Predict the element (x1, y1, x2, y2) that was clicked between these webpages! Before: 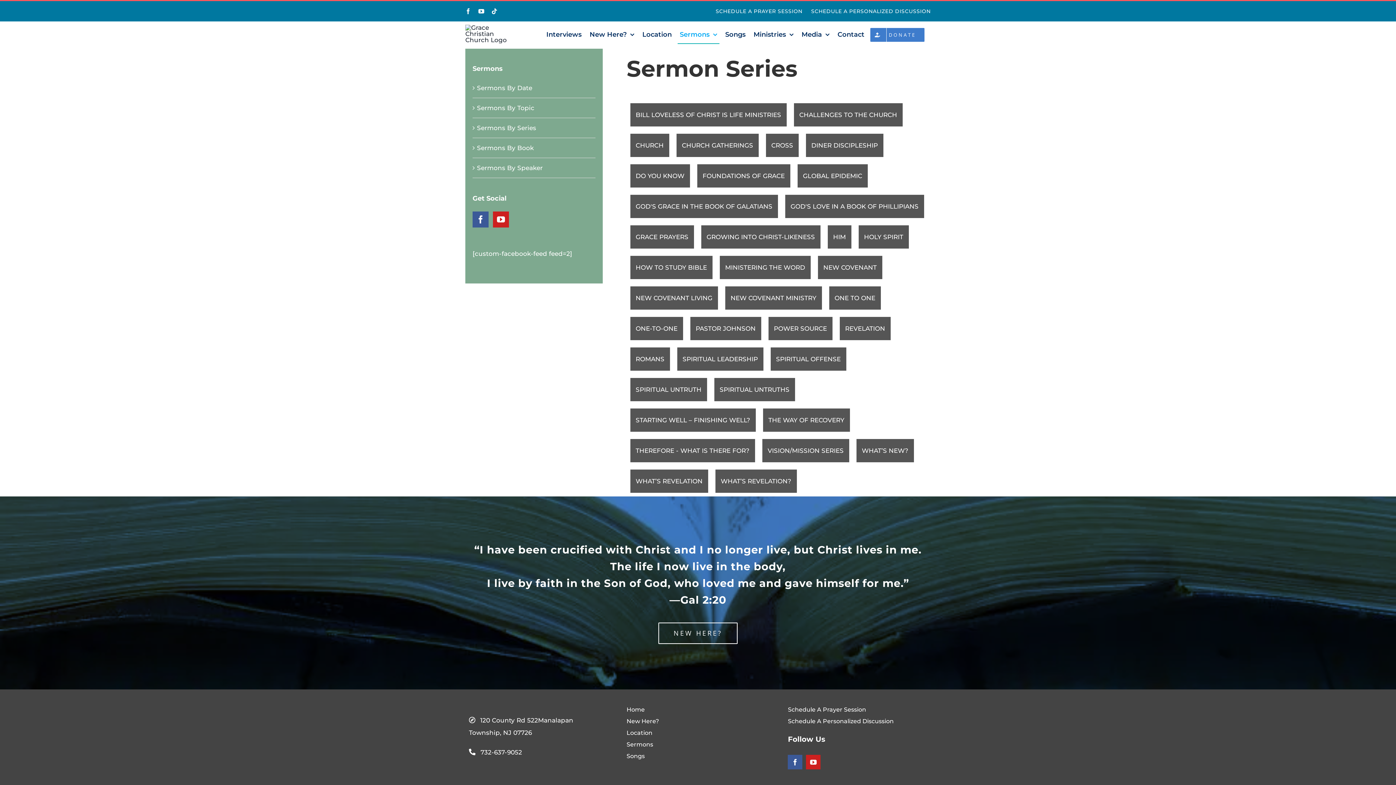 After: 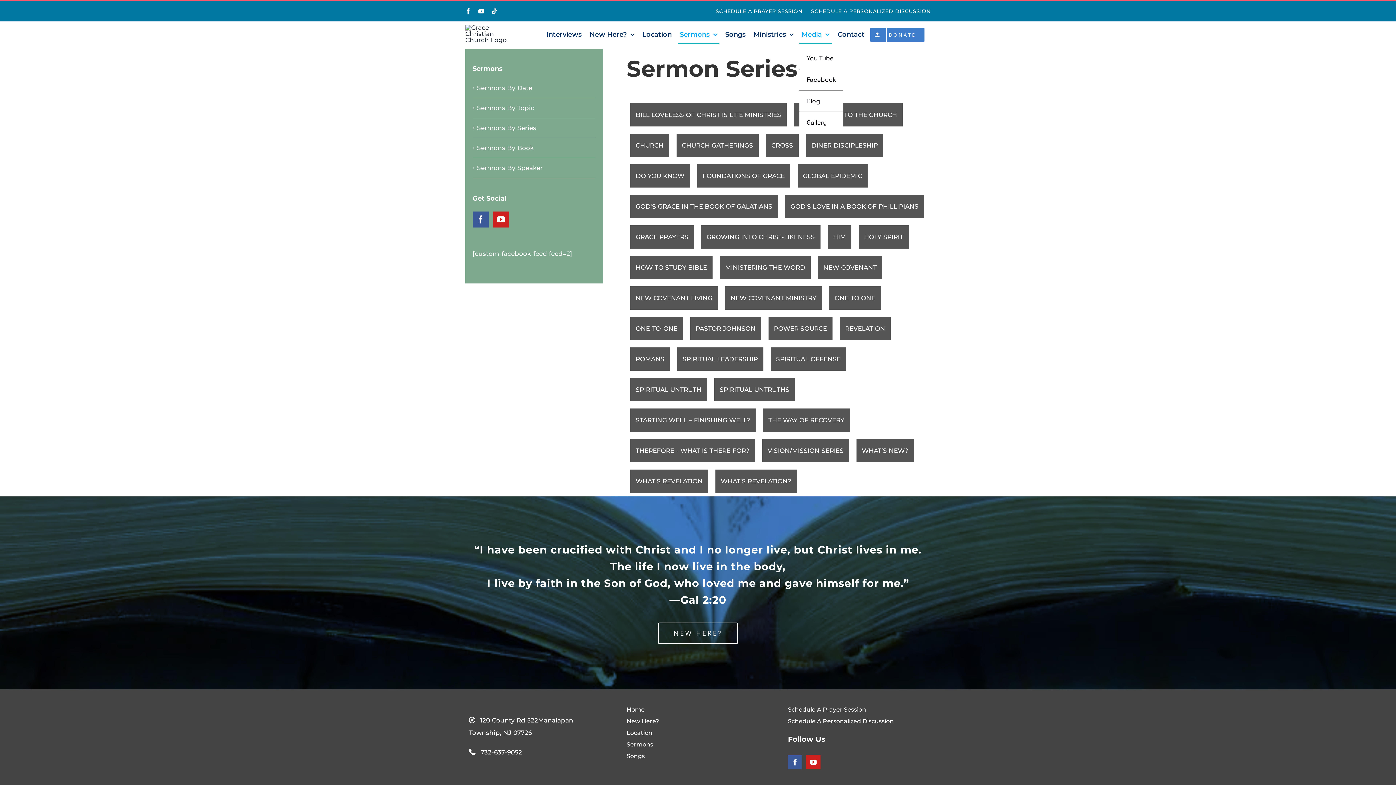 Action: bbox: (799, 25, 831, 44) label: Media